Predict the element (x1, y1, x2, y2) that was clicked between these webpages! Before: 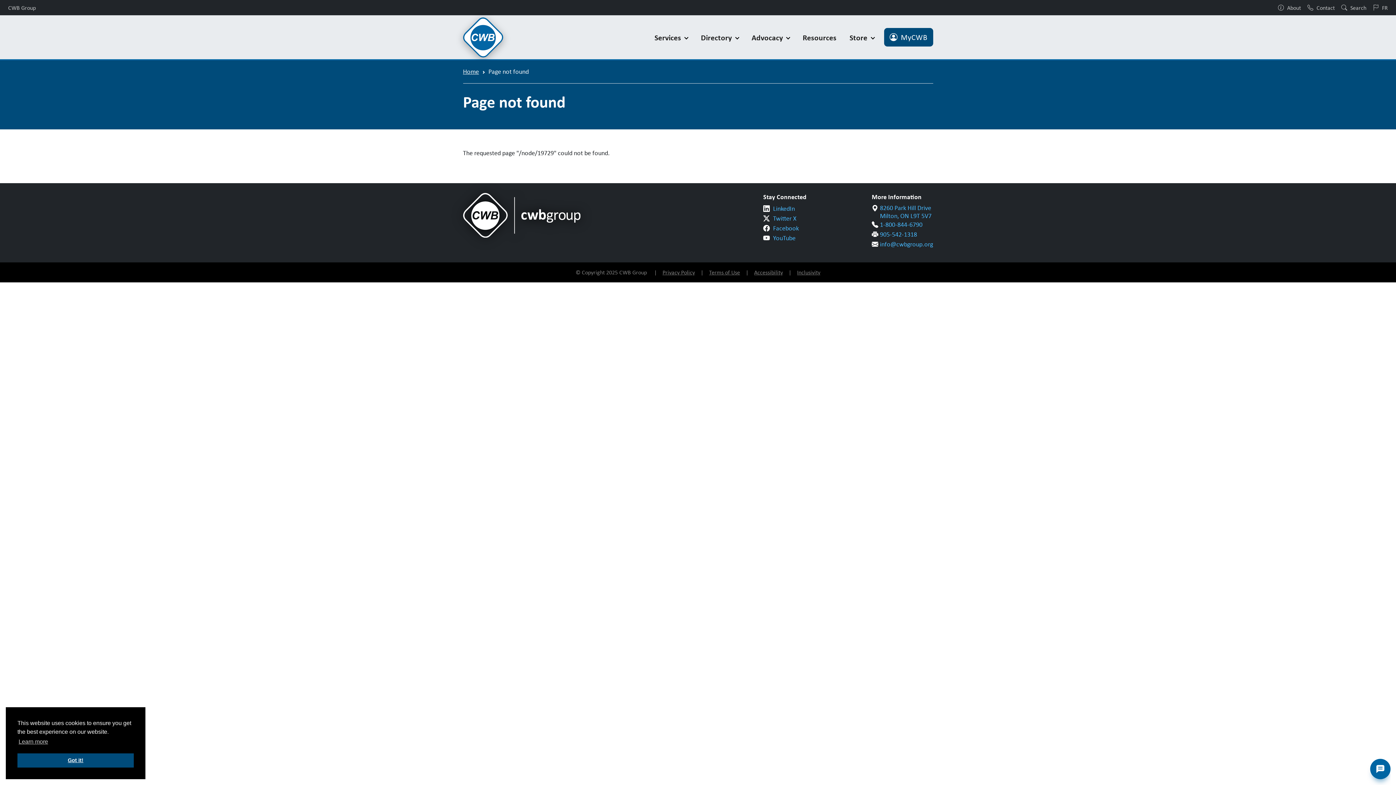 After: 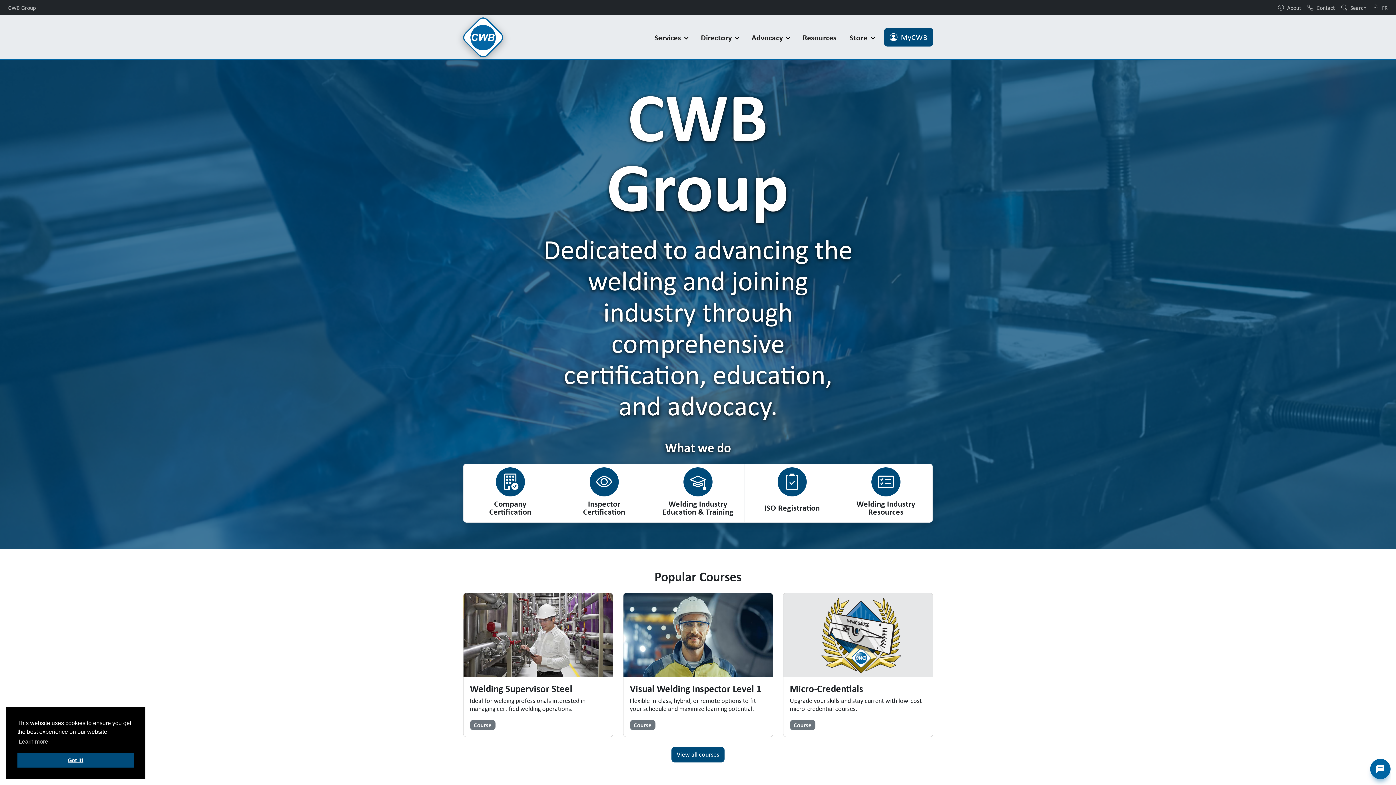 Action: label: Home bbox: (463, 67, 479, 76)